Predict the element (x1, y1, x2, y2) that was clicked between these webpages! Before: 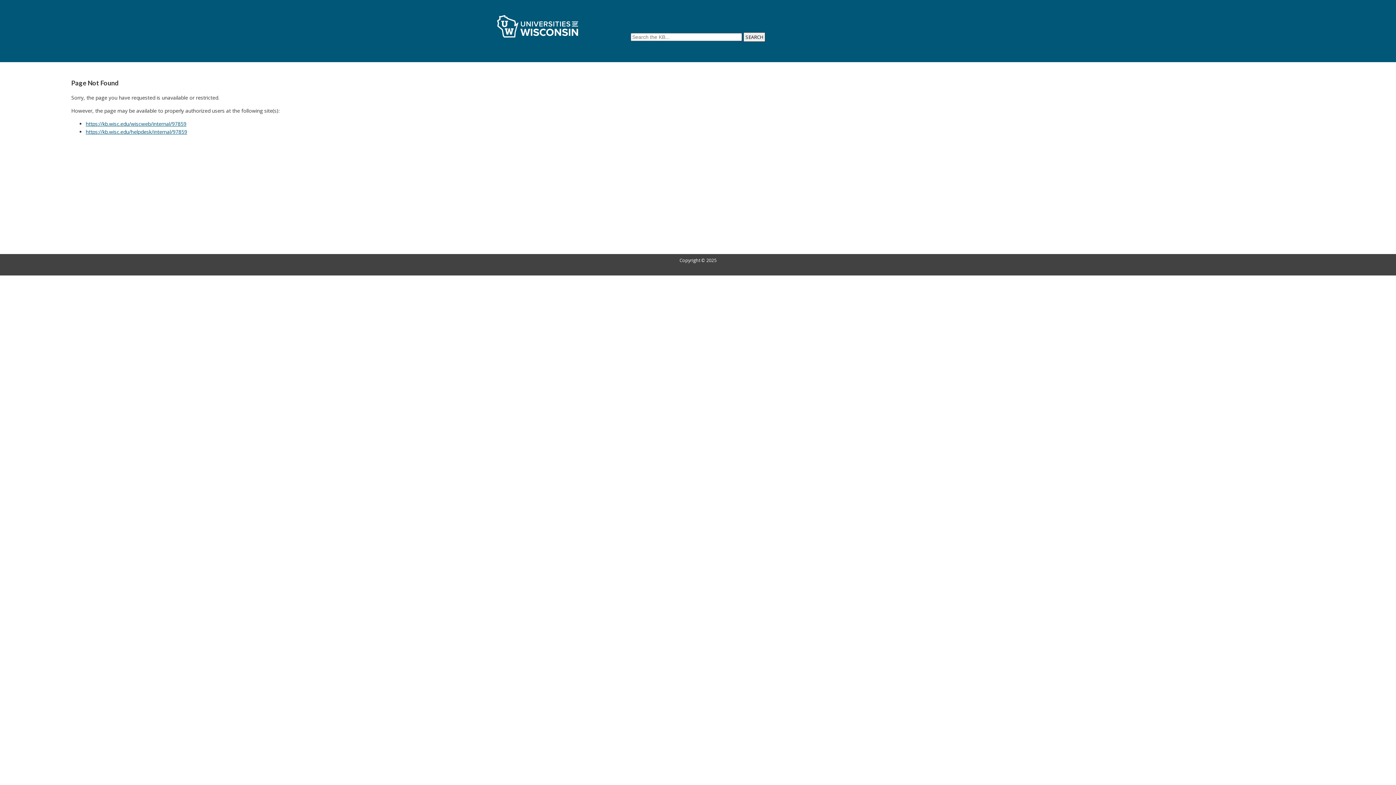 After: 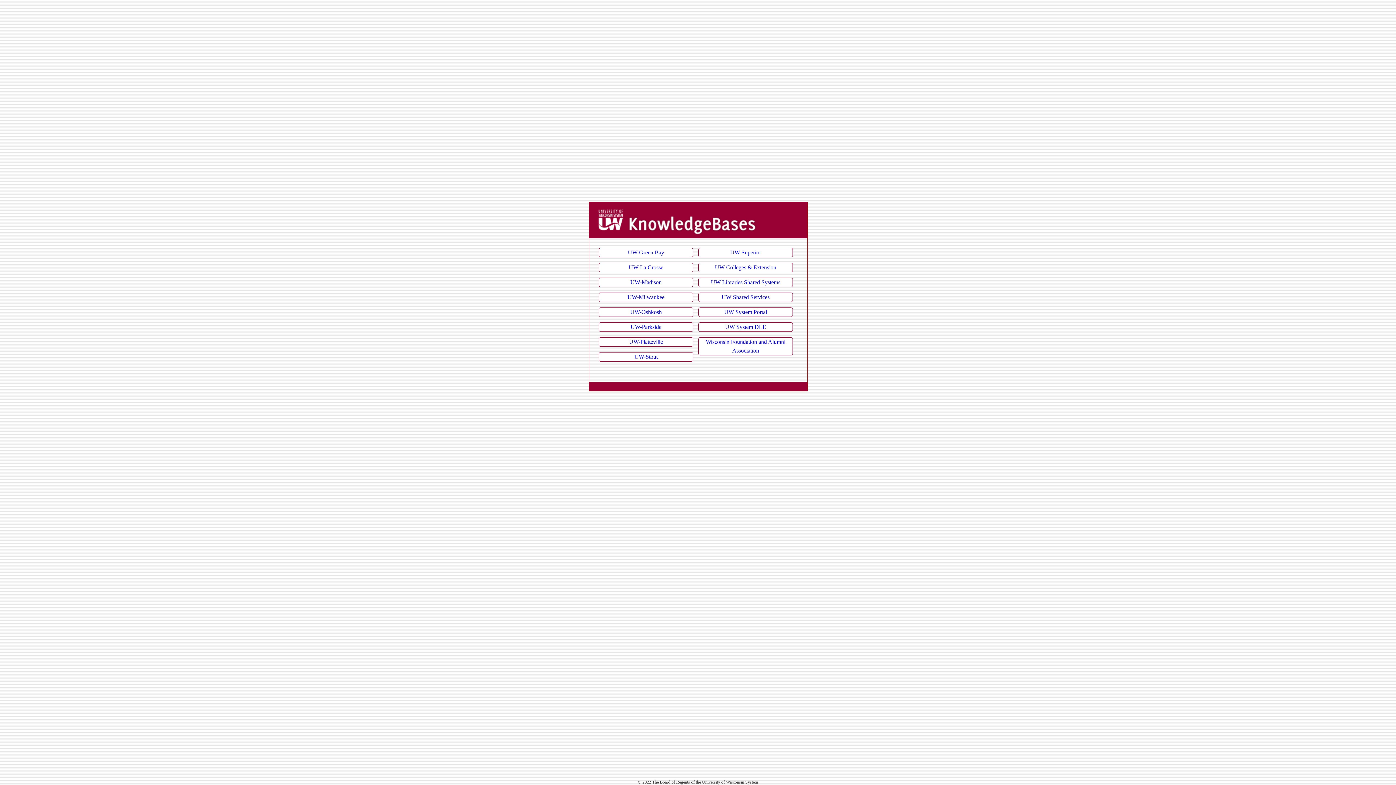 Action: bbox: (494, 35, 581, 42)